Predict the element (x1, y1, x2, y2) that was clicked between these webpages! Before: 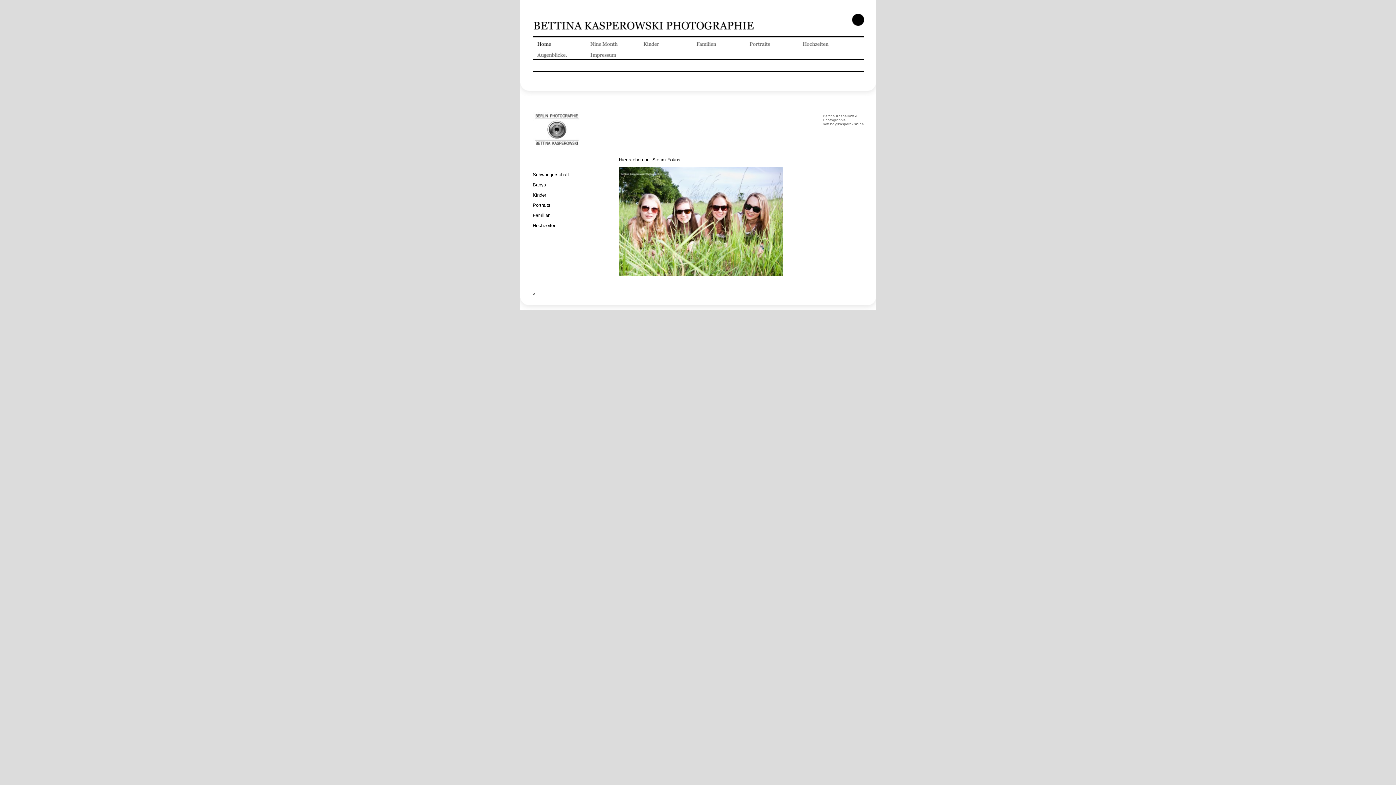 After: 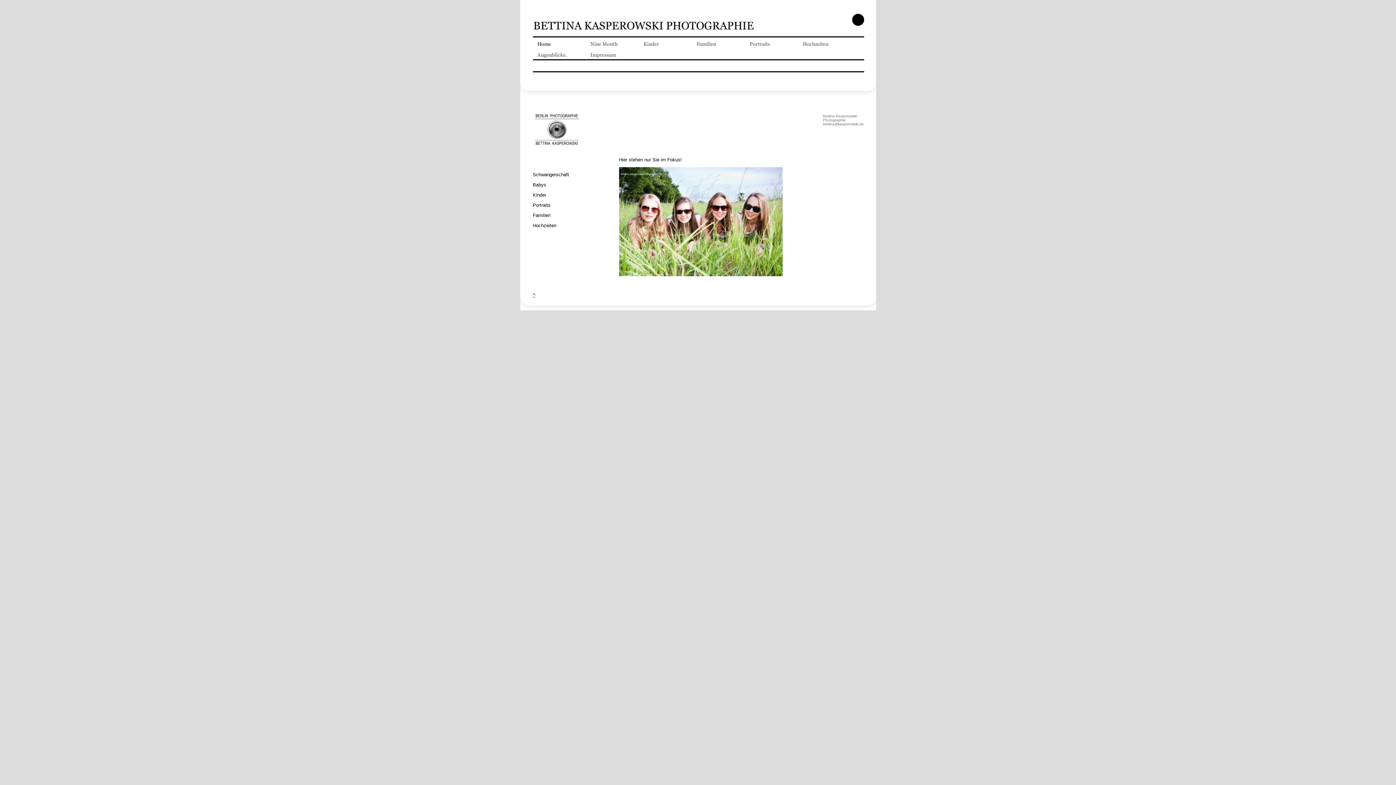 Action: bbox: (532, 292, 535, 297) label: ^